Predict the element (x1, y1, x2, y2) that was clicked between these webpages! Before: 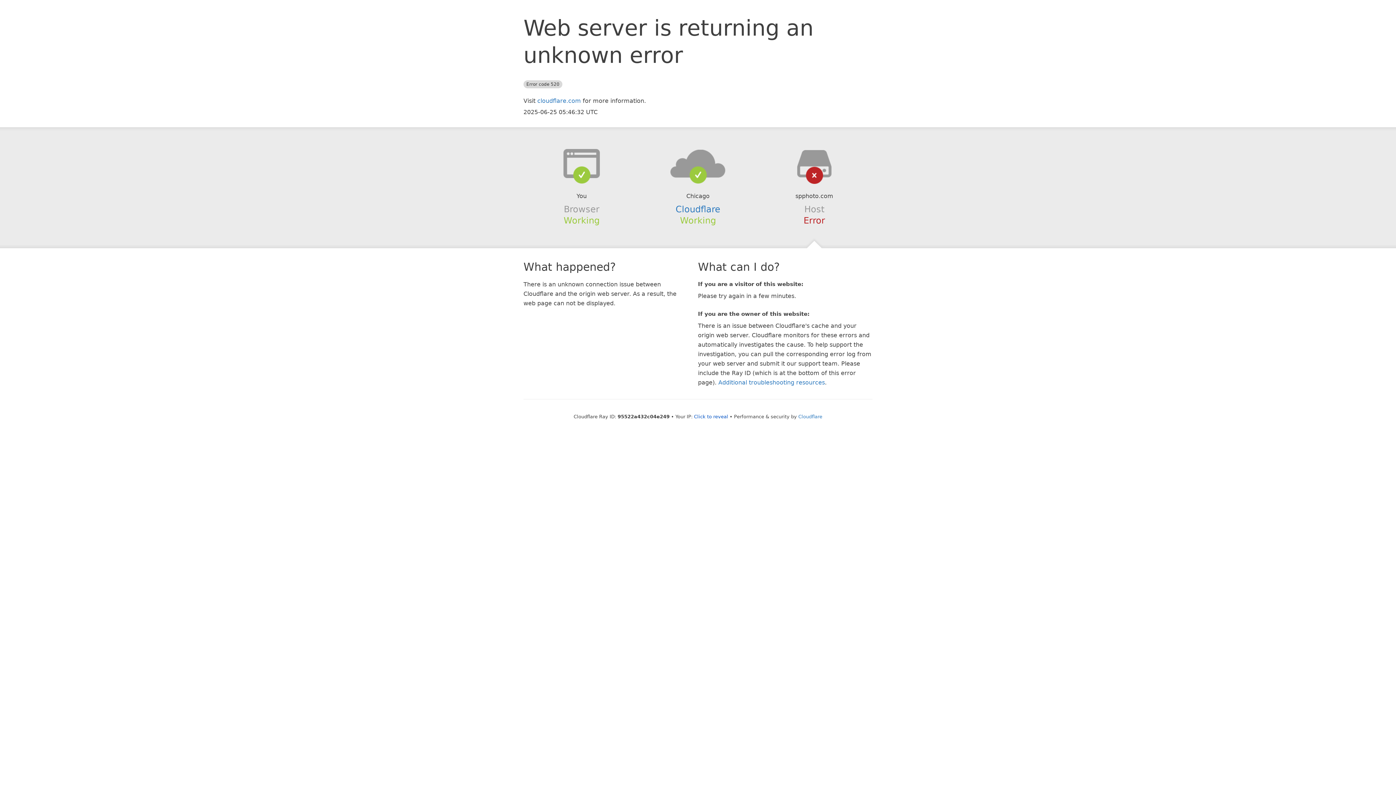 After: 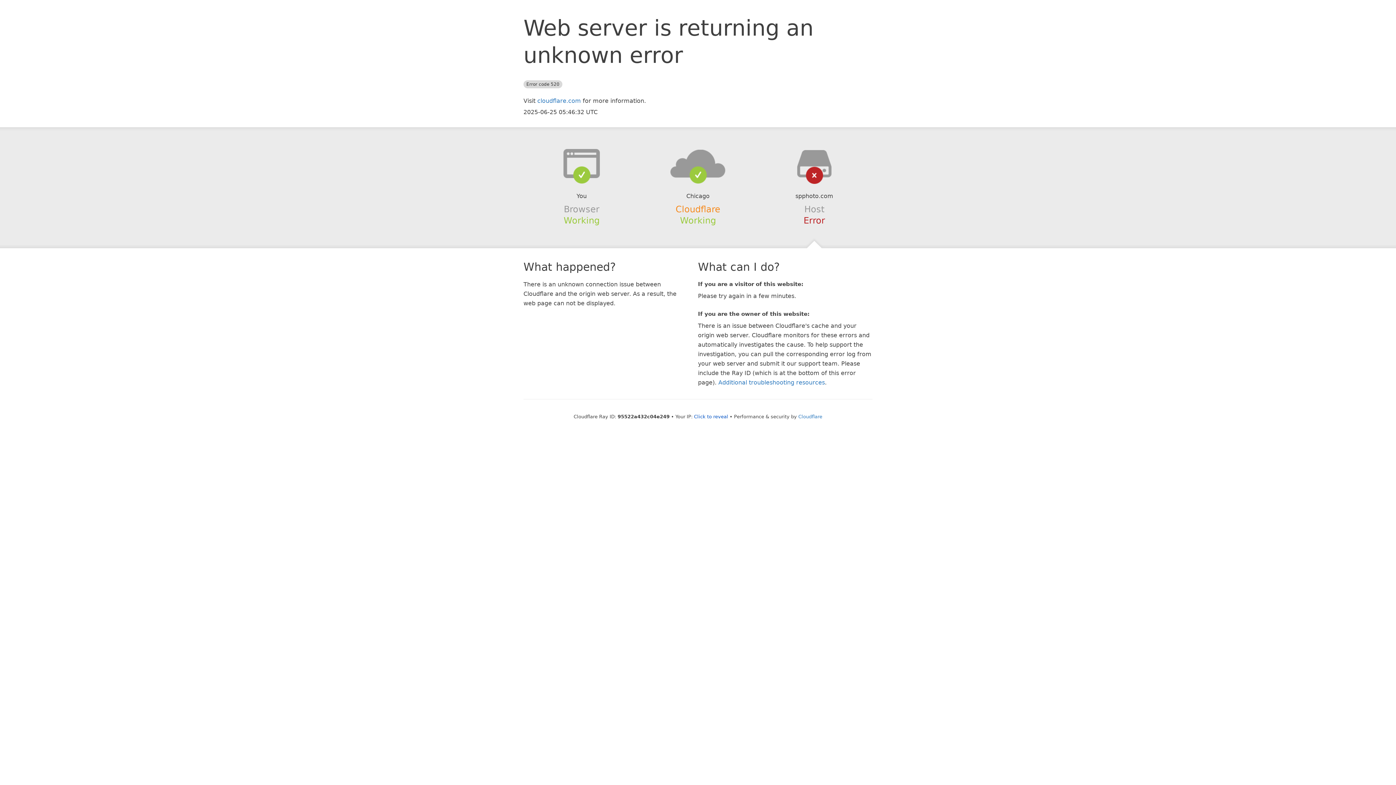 Action: label: Cloudflare bbox: (675, 204, 720, 214)